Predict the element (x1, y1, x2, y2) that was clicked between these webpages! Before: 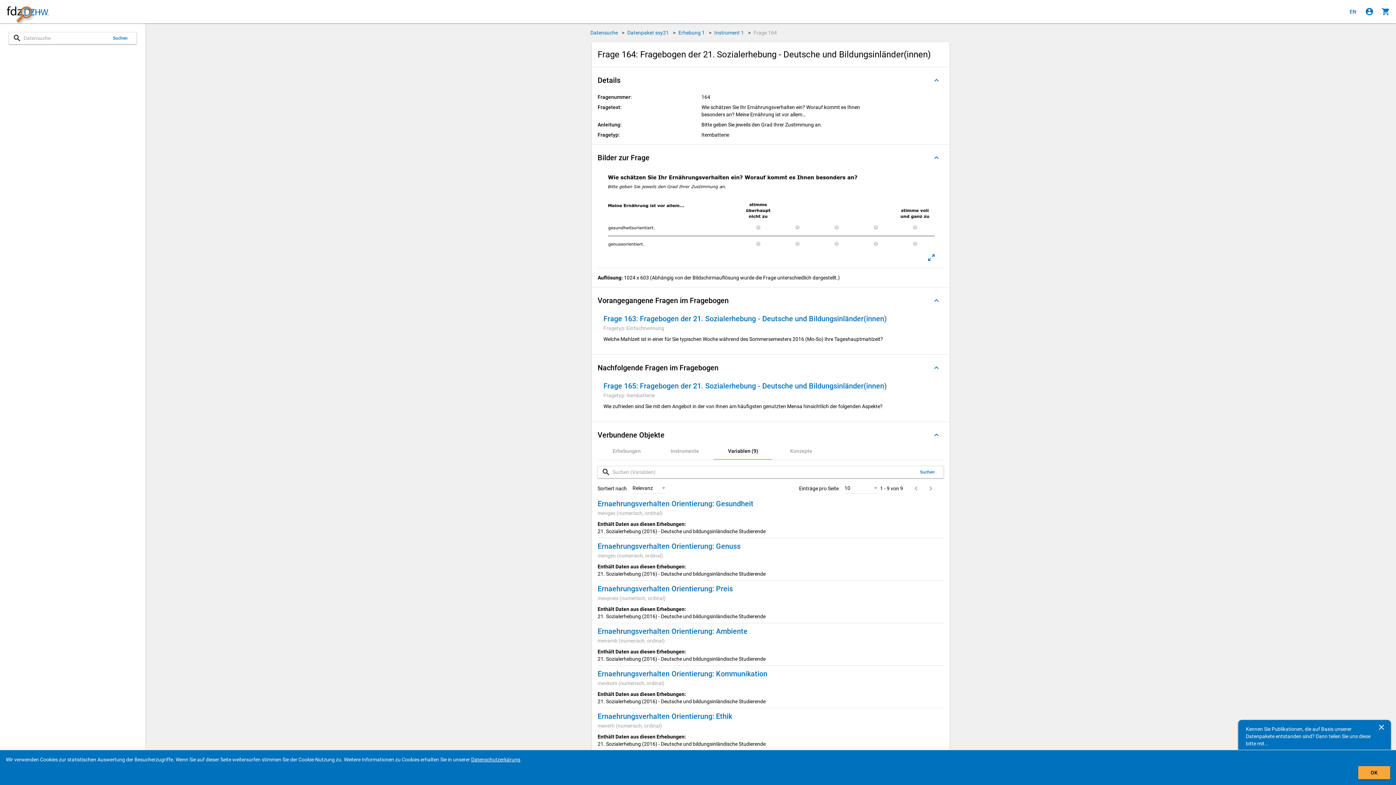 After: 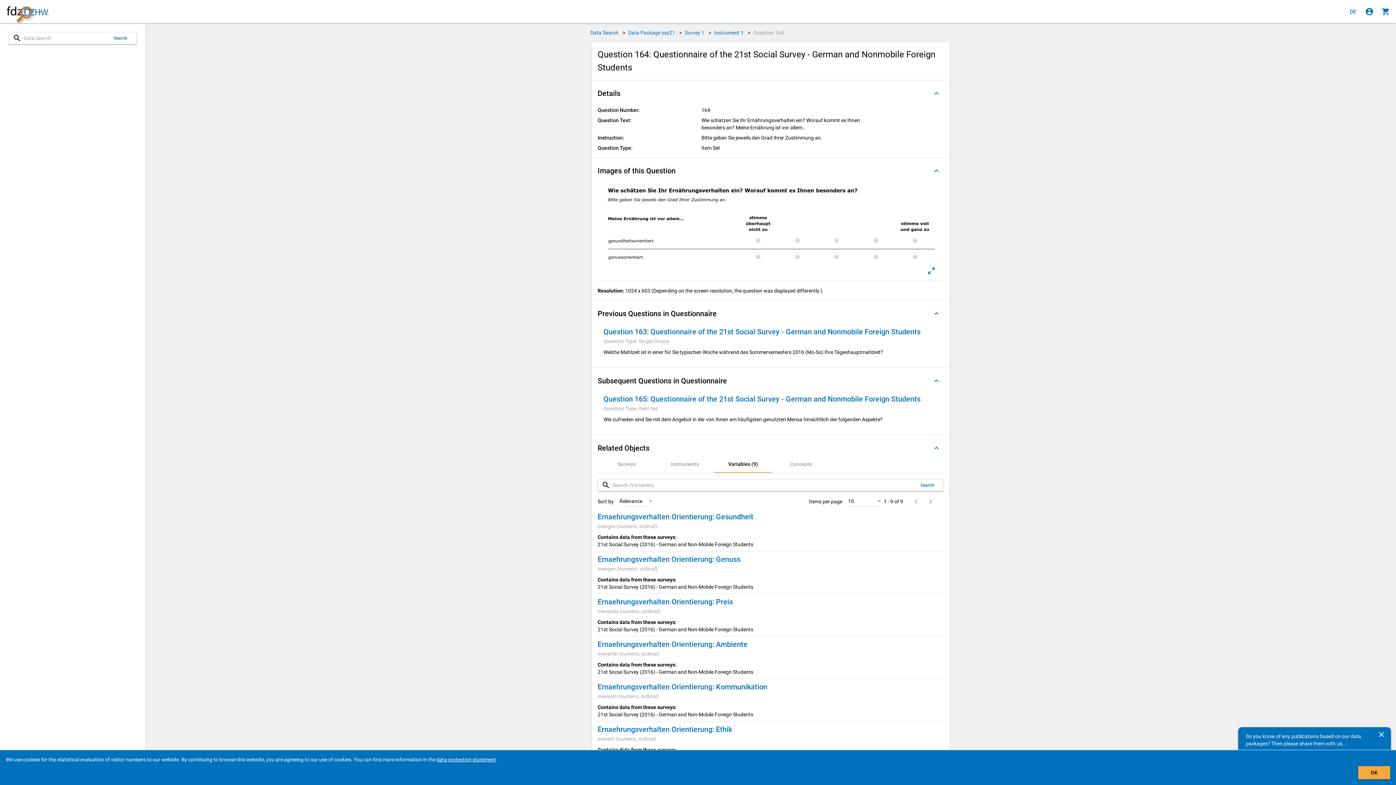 Action: bbox: (1346, 4, 1360, 18) label: Click to view the english version